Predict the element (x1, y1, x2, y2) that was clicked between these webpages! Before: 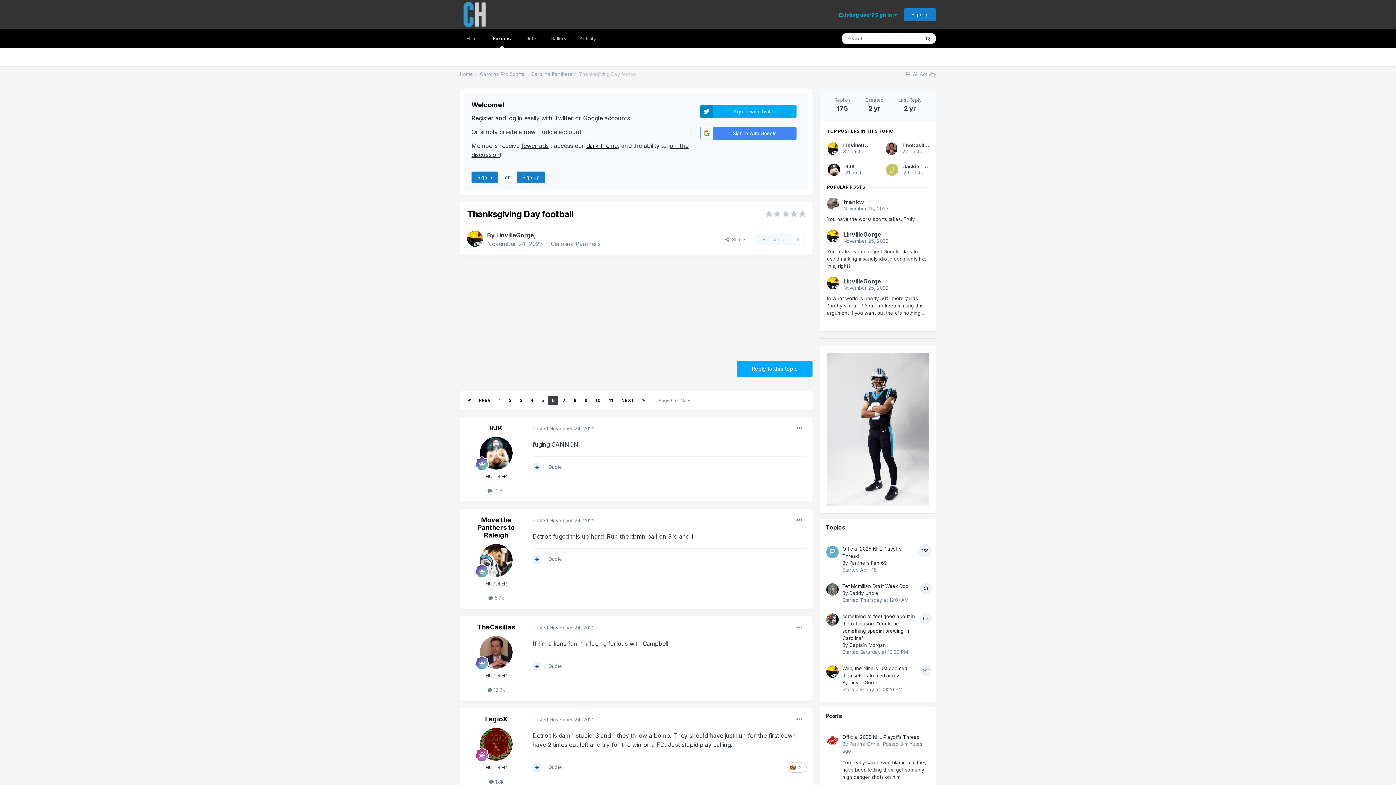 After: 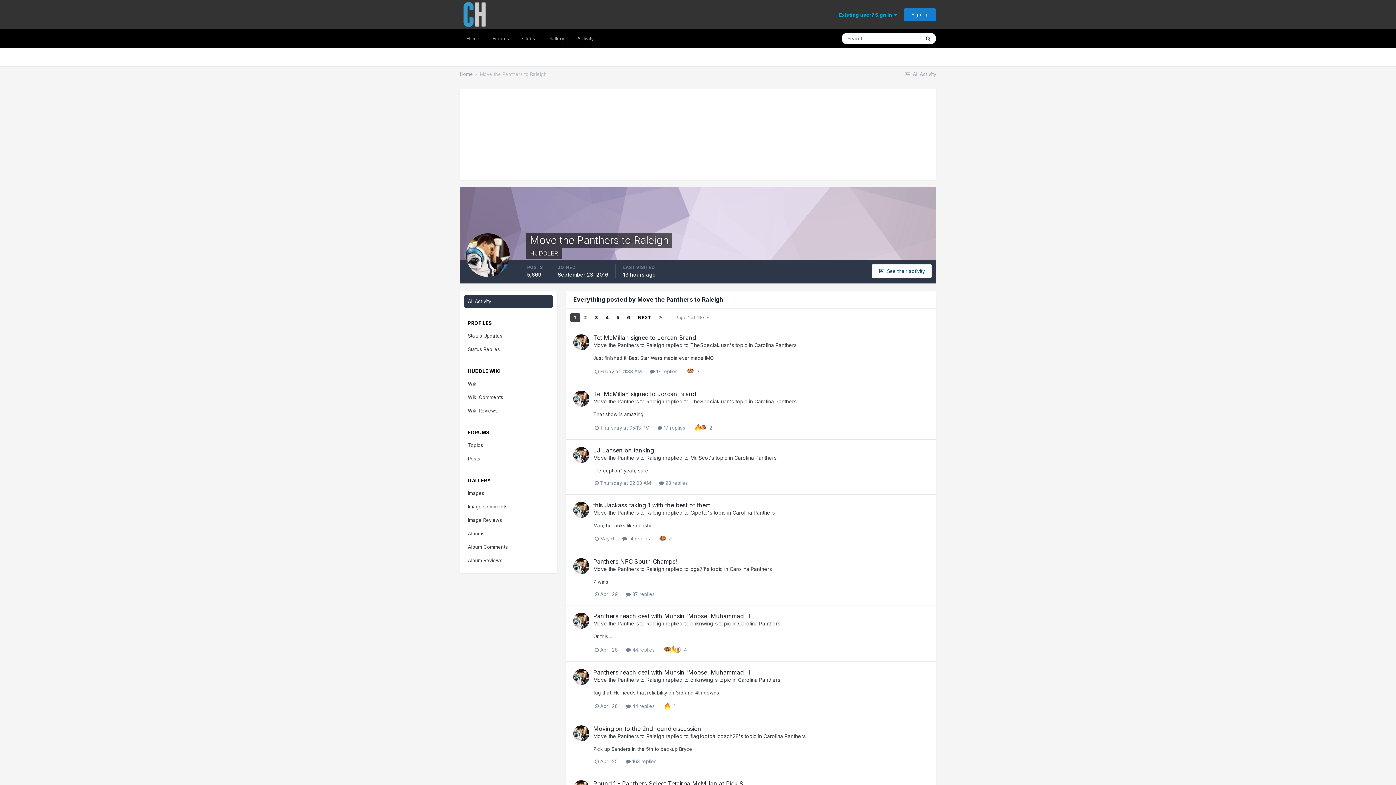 Action: bbox: (488, 595, 504, 601) label:  5.7k